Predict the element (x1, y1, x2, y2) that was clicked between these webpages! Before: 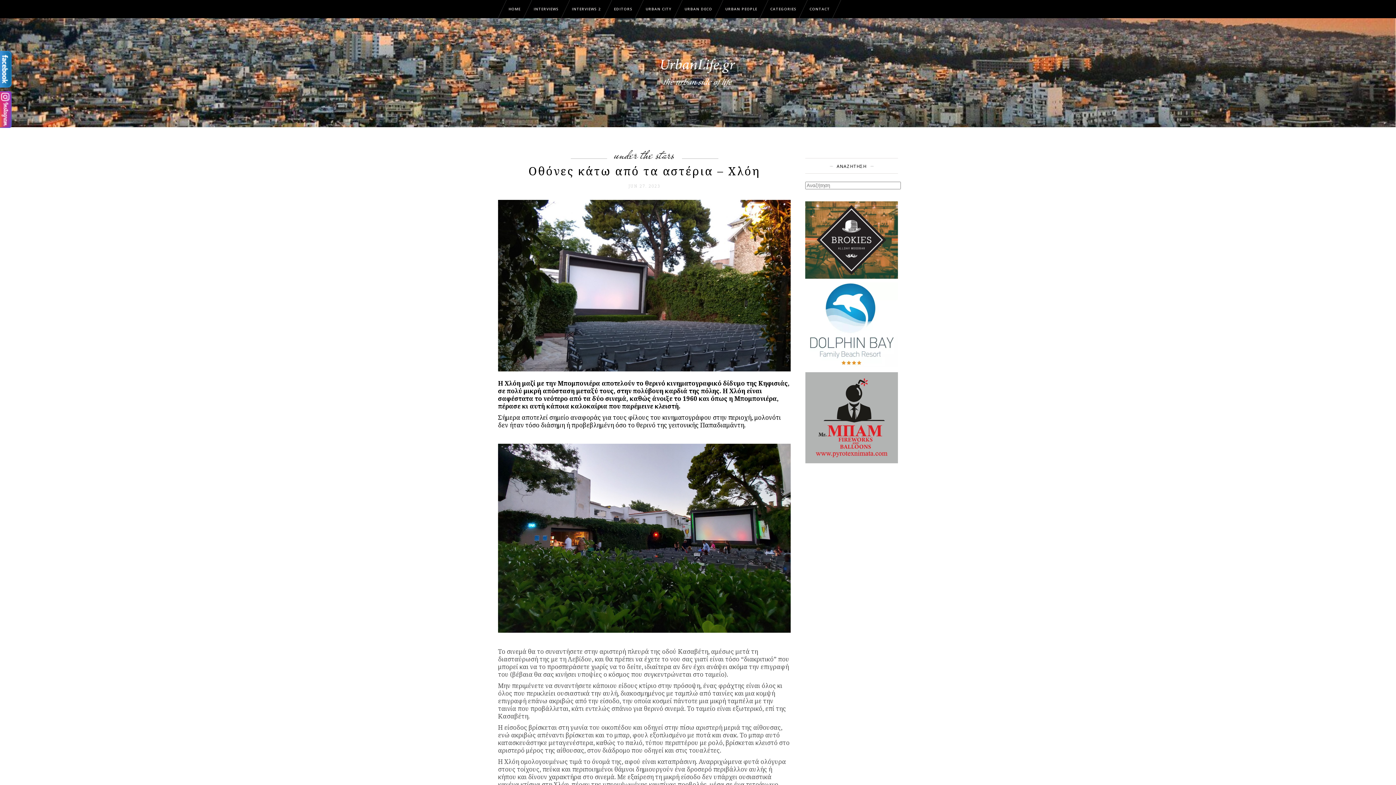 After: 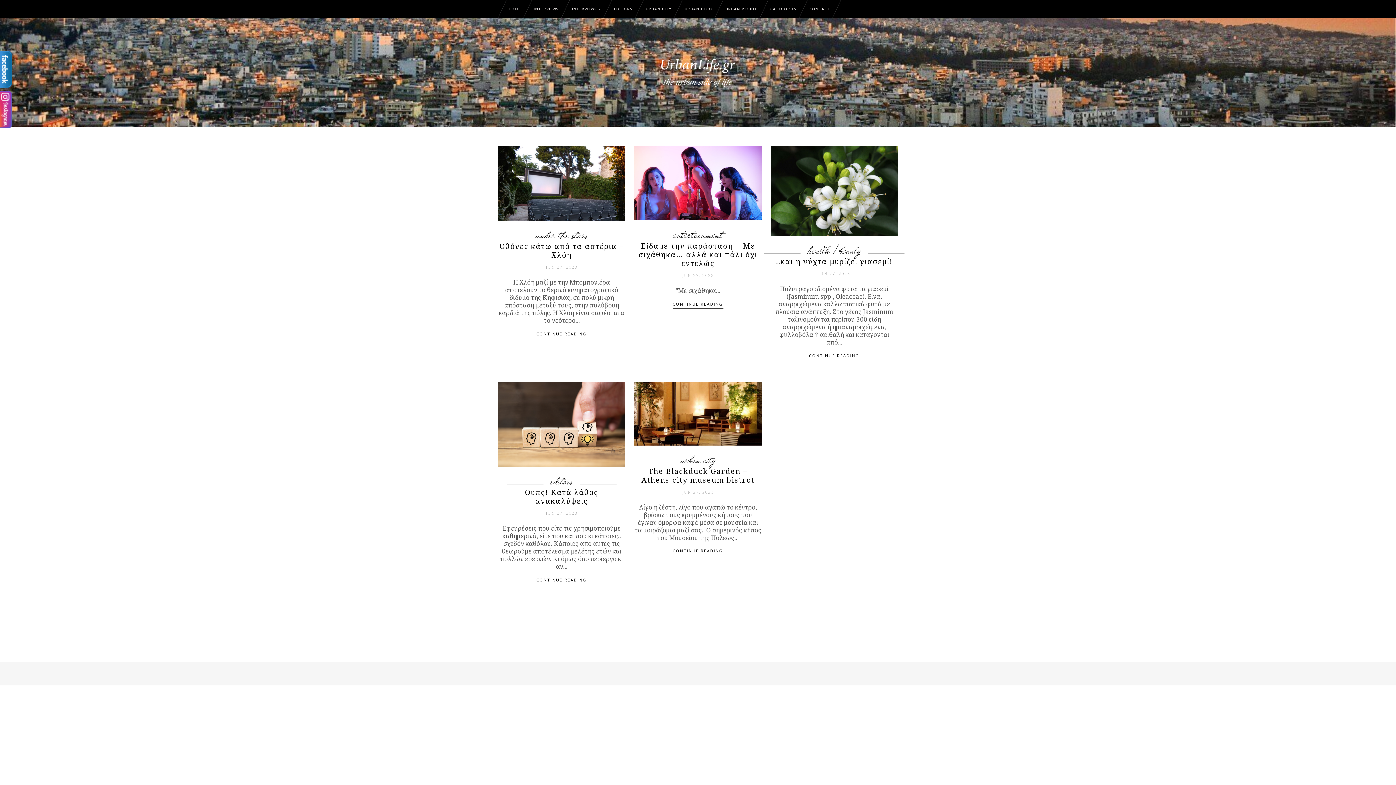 Action: label: JUN 27. 2023 bbox: (628, 183, 660, 188)